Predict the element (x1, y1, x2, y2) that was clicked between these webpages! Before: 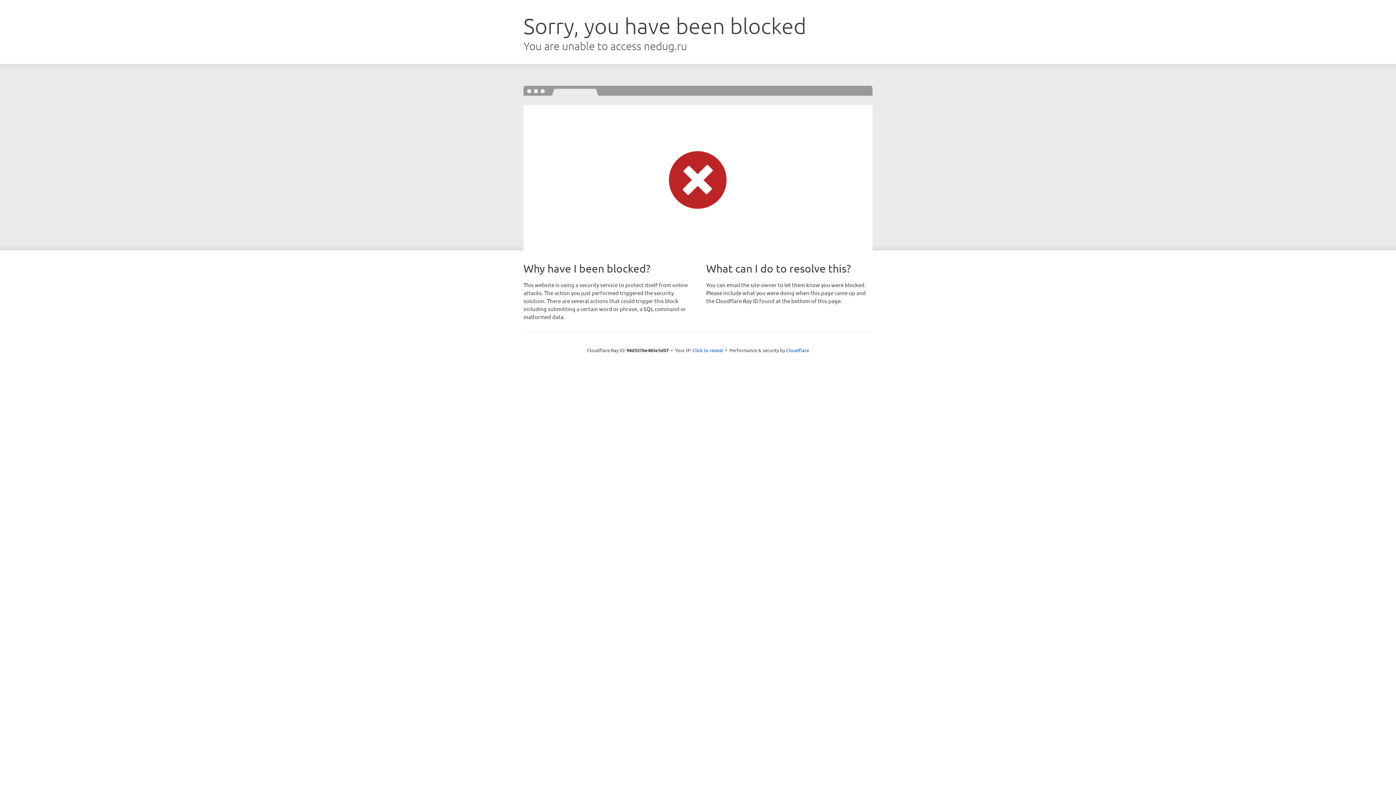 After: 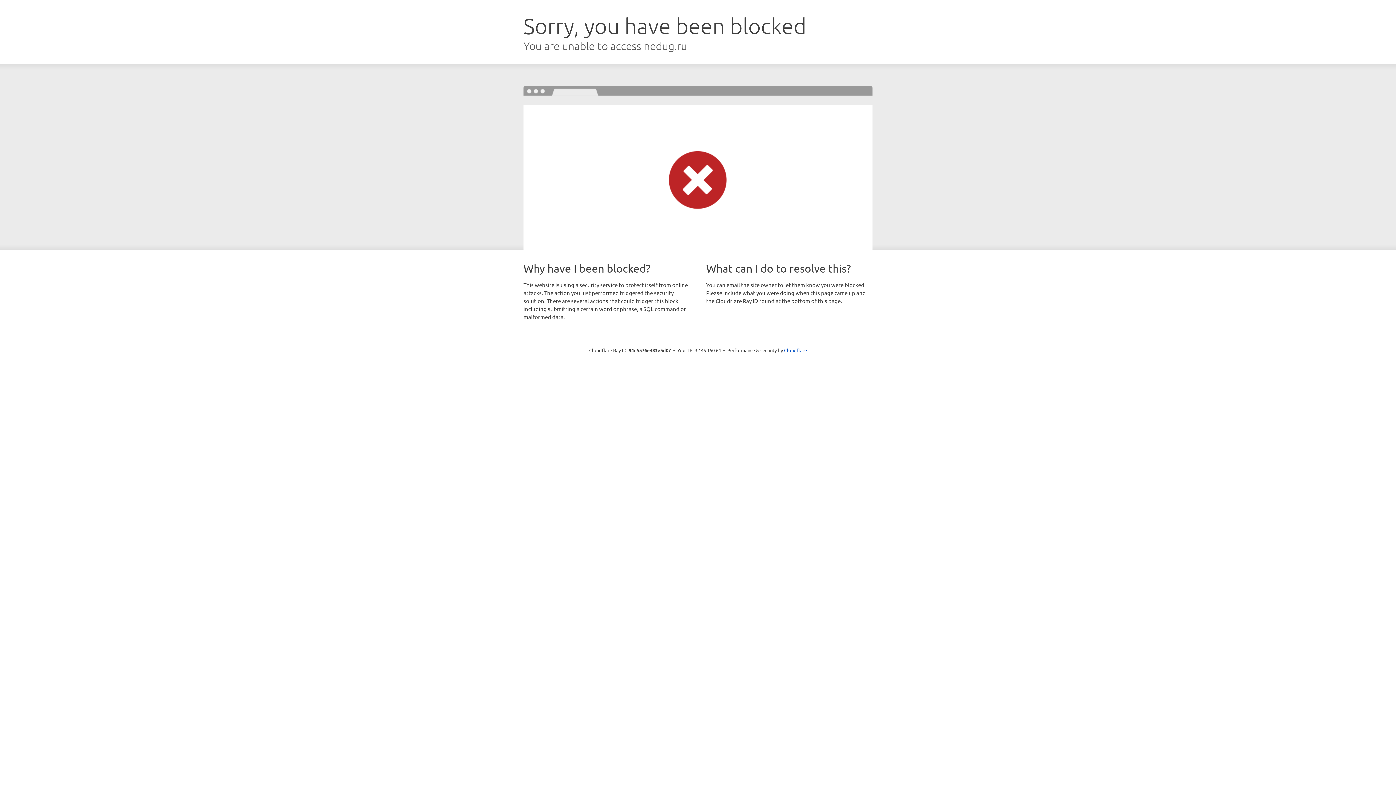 Action: label: Click to reveal bbox: (692, 346, 723, 353)